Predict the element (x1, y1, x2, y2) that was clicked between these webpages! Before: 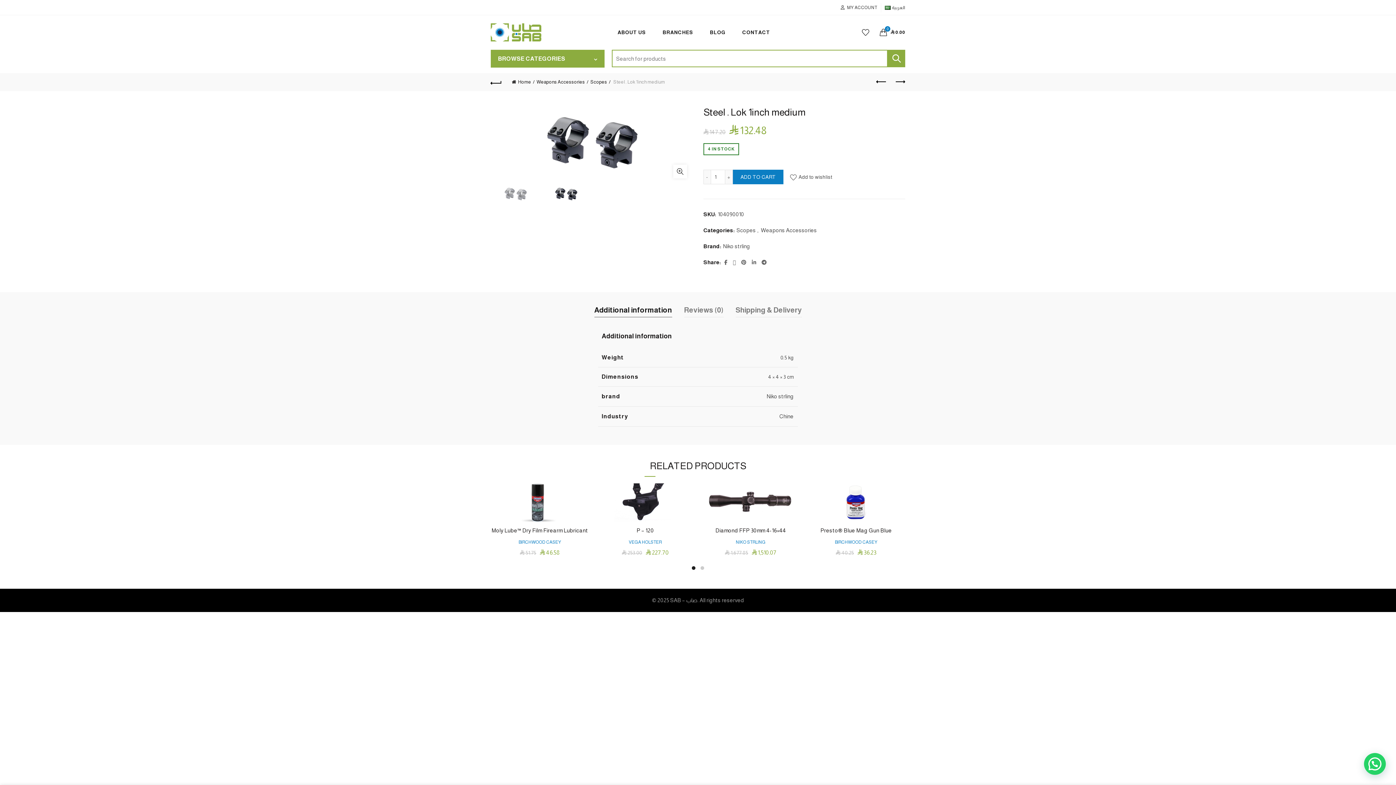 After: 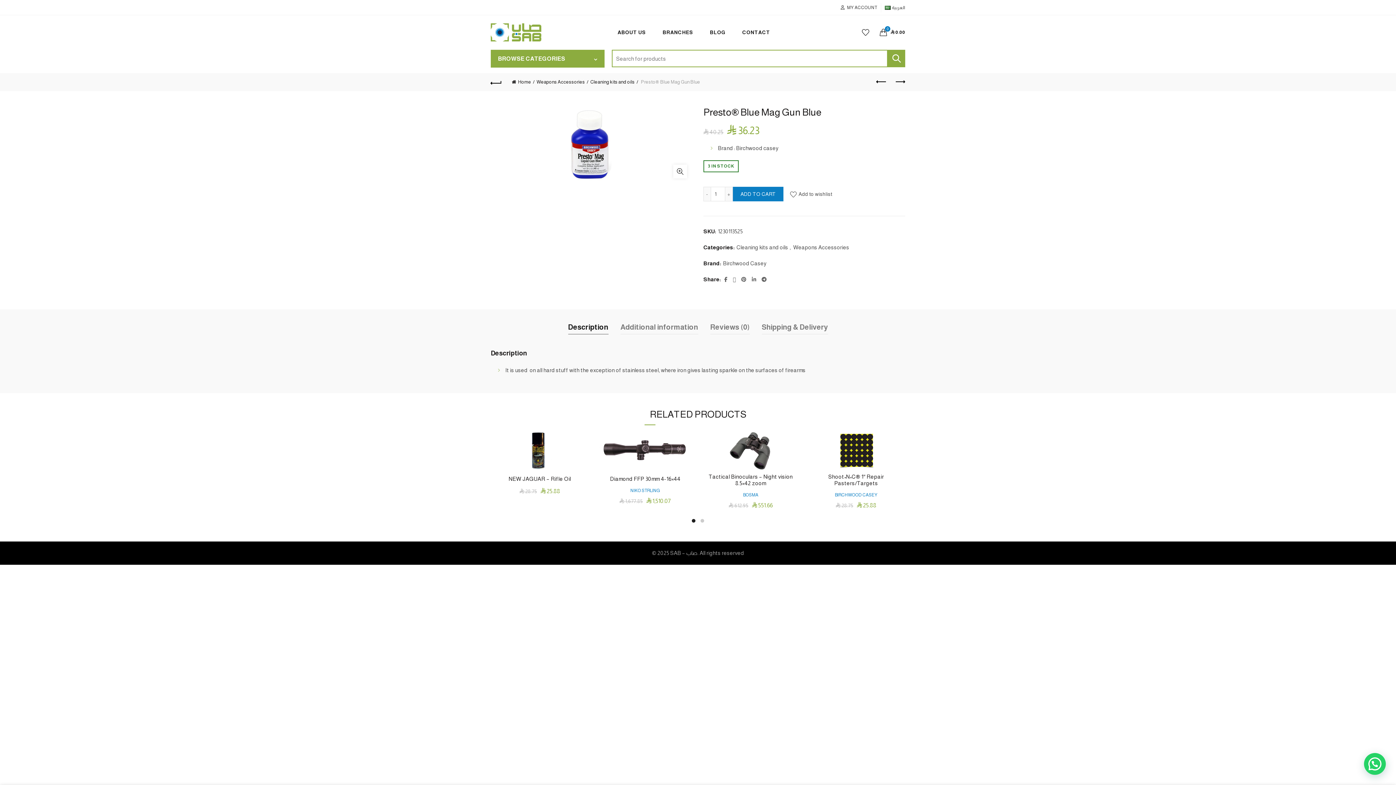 Action: bbox: (820, 527, 892, 534) label: Presto® Blue Mag Gun Blue